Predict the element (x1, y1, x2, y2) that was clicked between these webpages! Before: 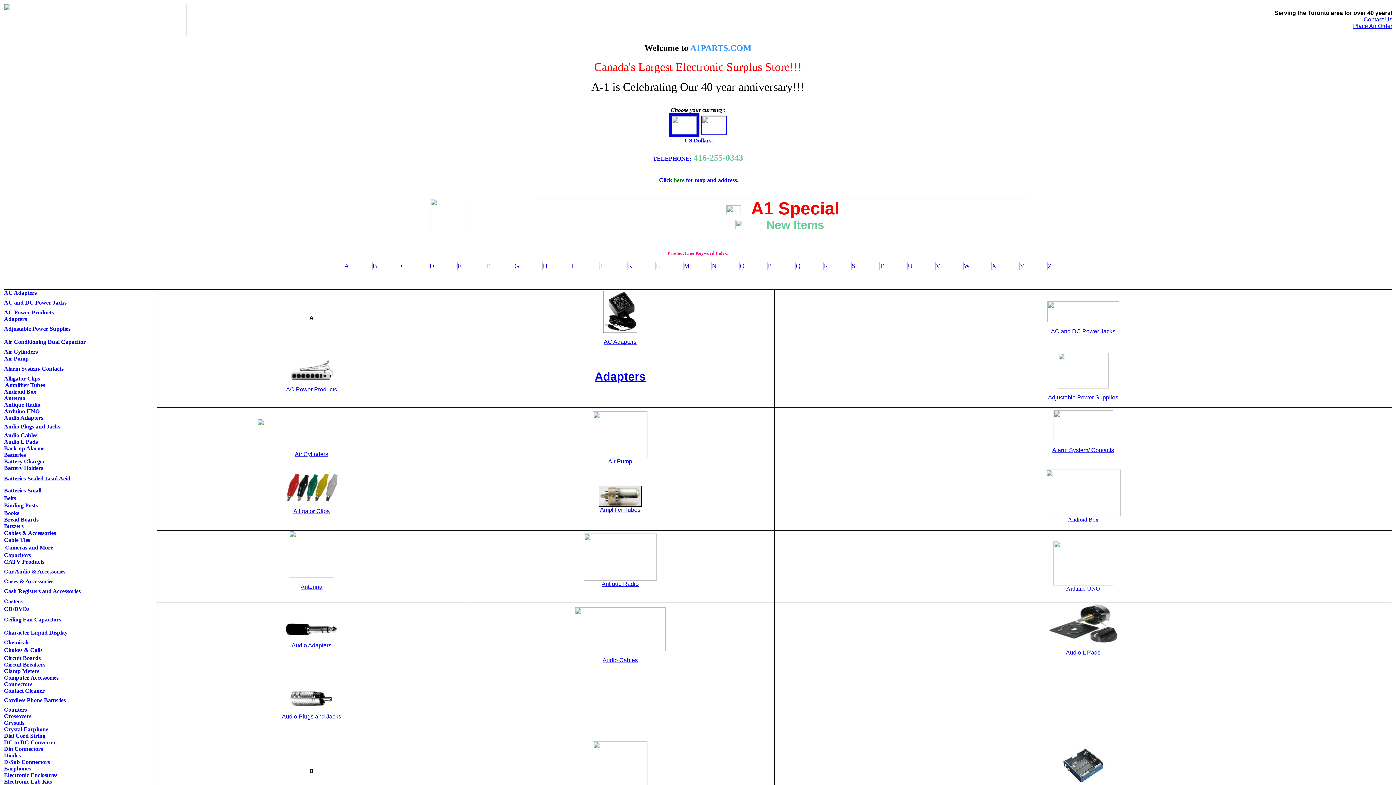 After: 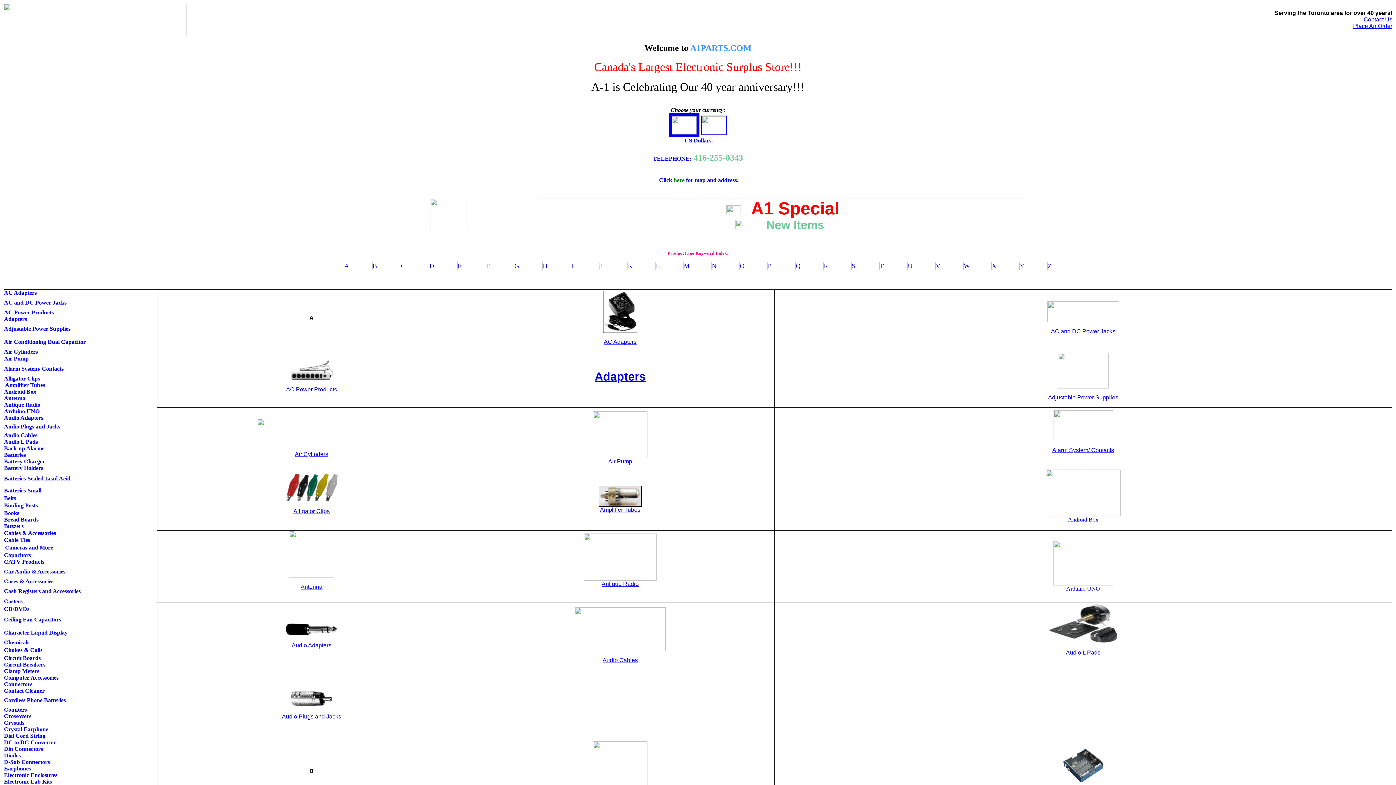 Action: bbox: (4, 338, 85, 344) label: Air Conditioning Dual Capacitor